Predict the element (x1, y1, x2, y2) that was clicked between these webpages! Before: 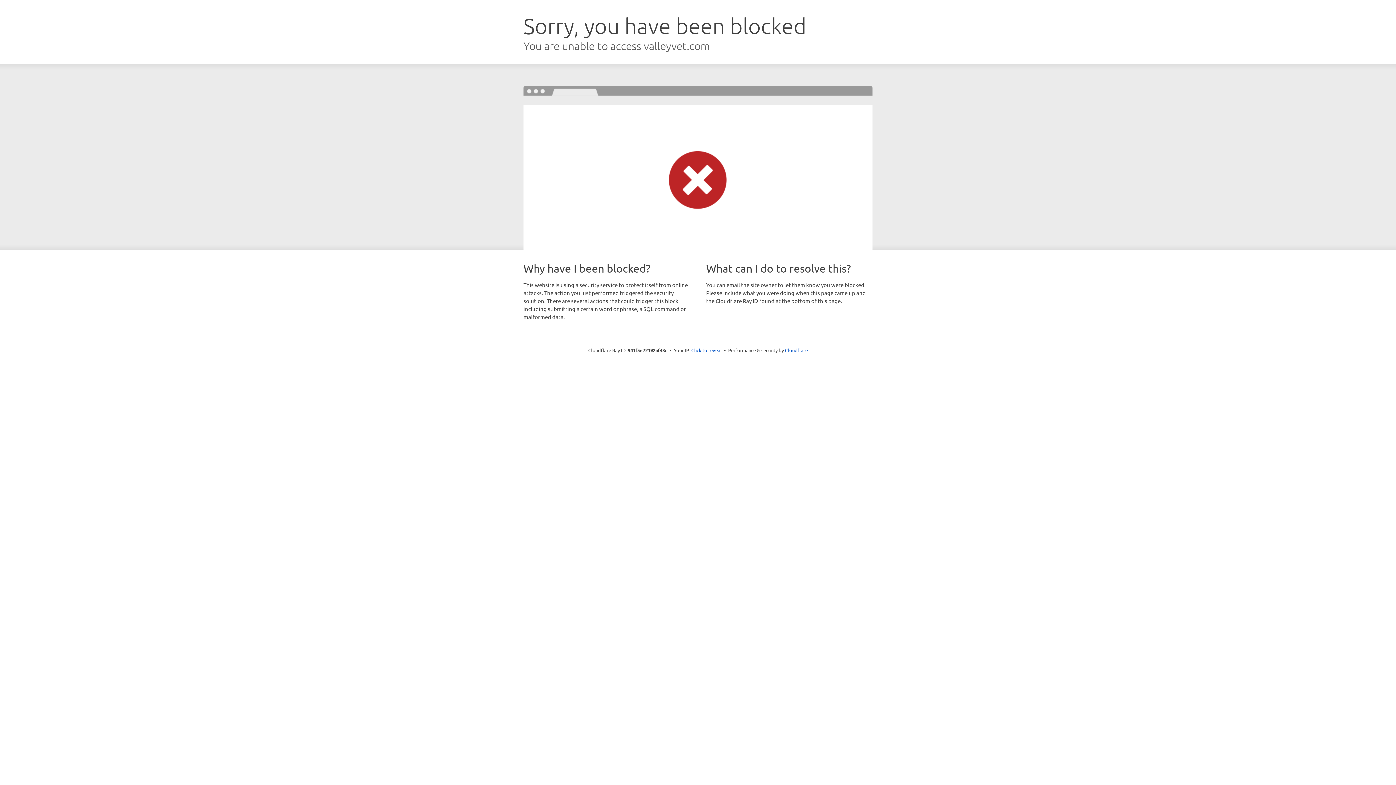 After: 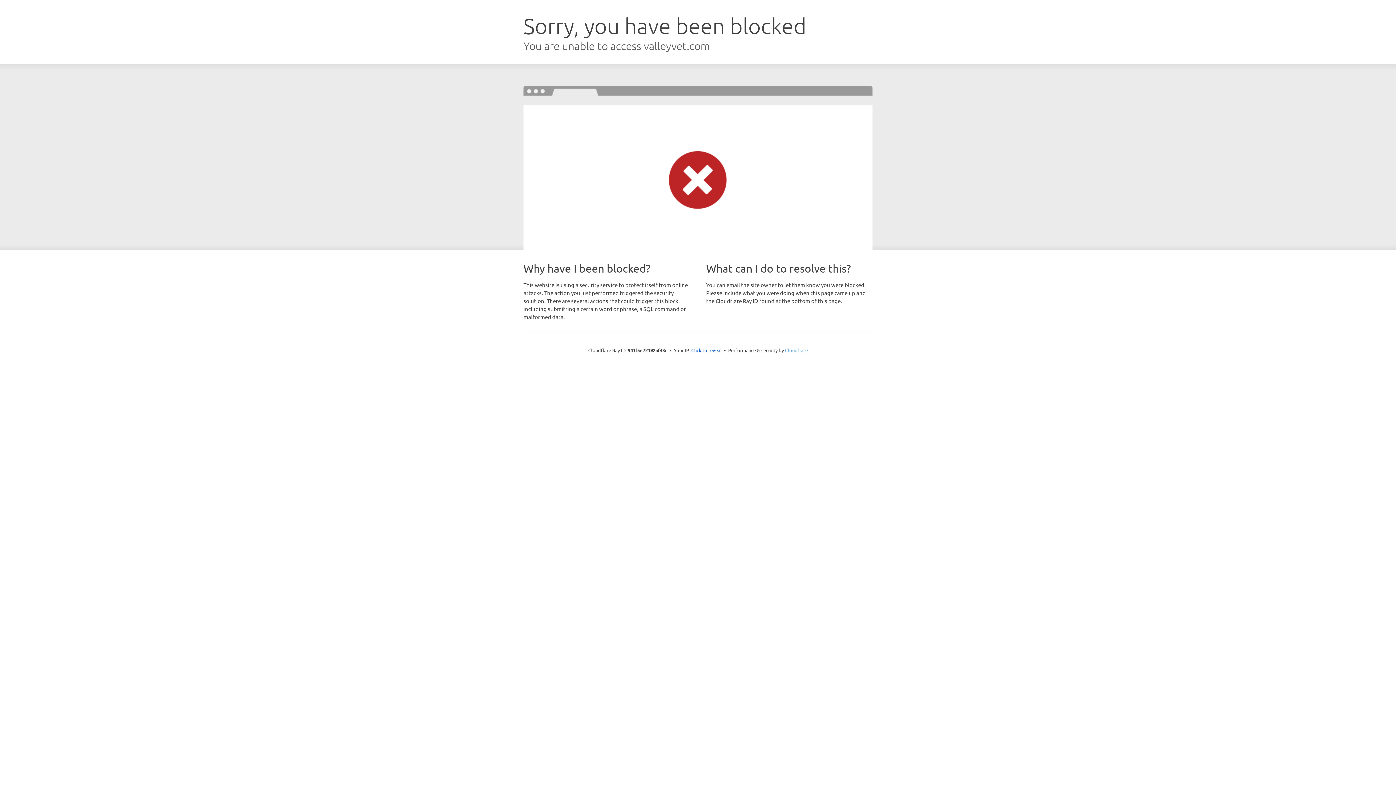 Action: label: Cloudflare bbox: (785, 347, 808, 353)